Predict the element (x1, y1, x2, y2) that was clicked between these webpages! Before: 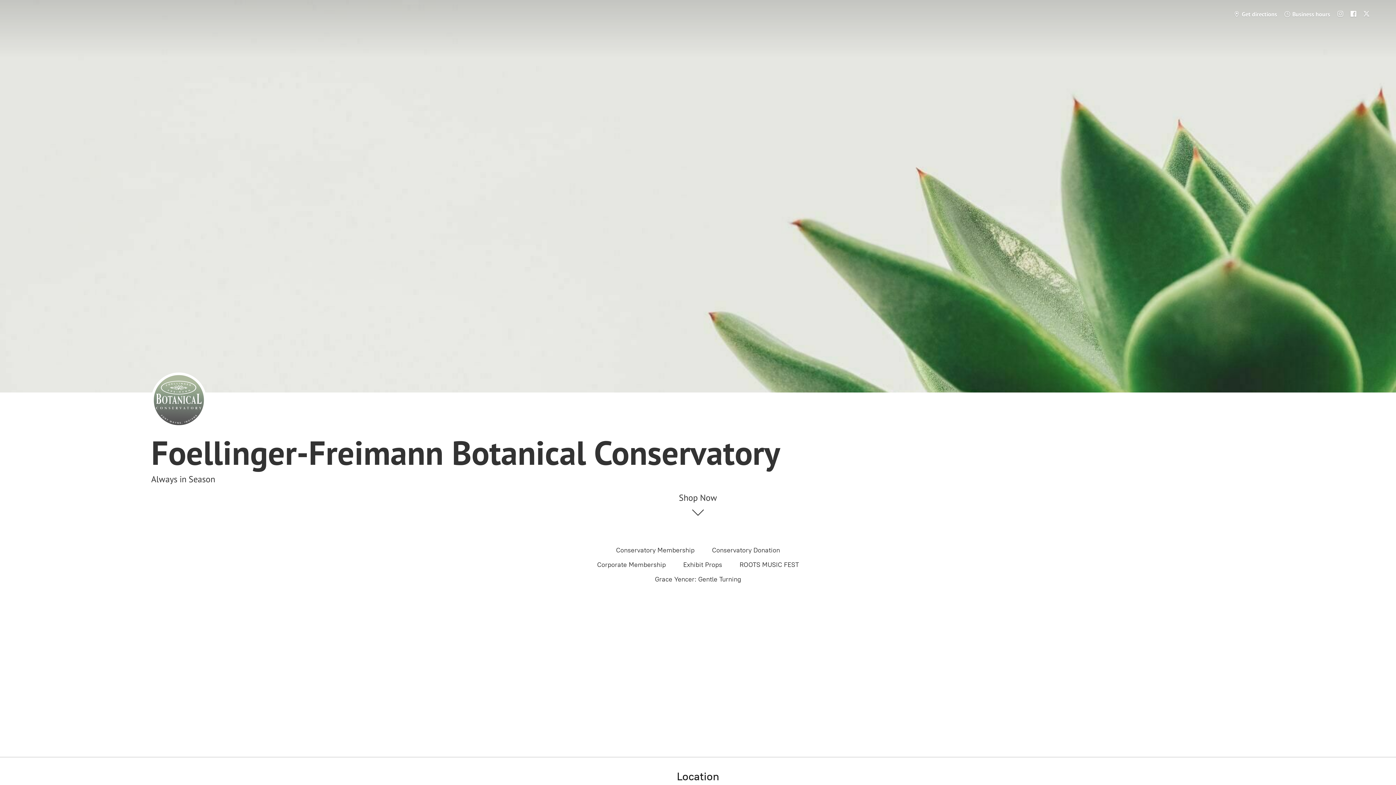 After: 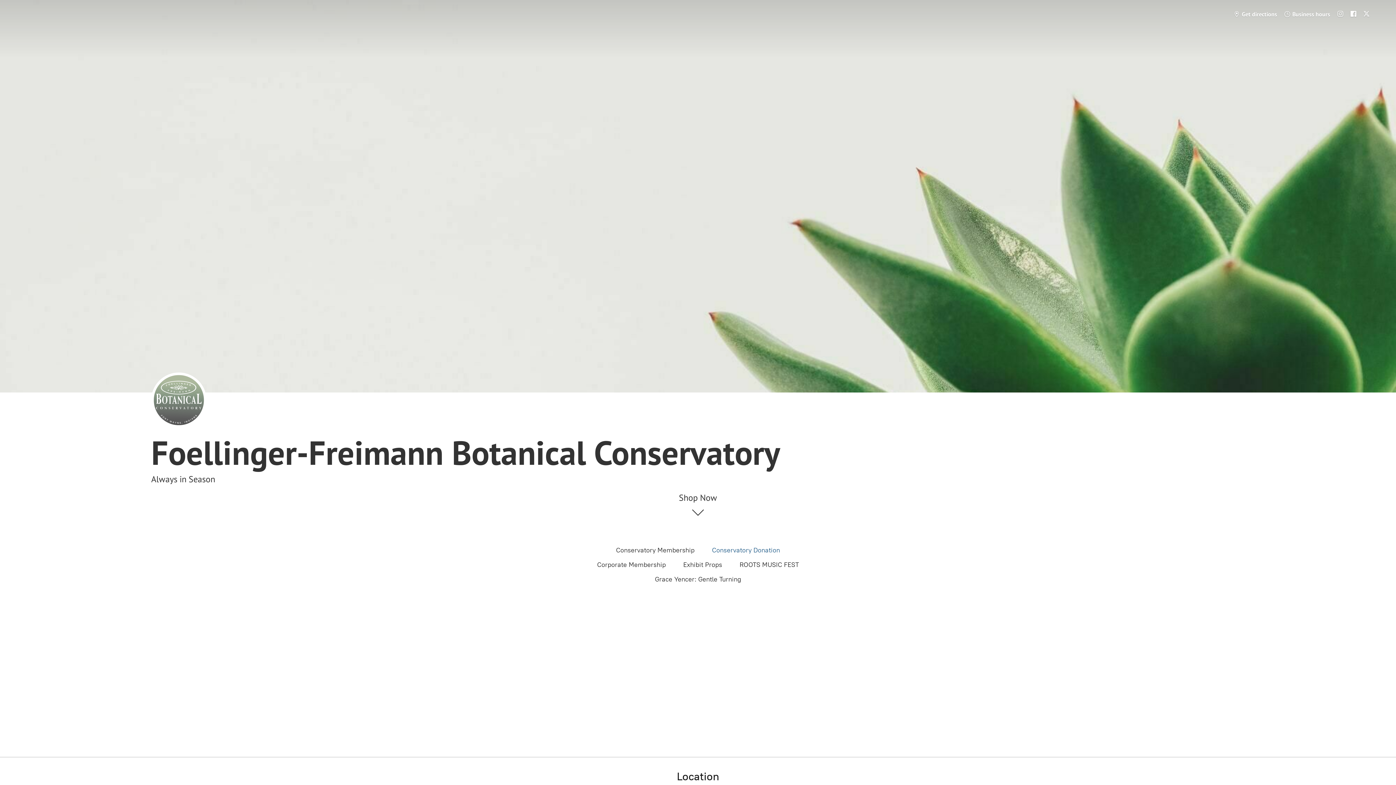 Action: label: Conservatory Donation bbox: (712, 544, 780, 556)